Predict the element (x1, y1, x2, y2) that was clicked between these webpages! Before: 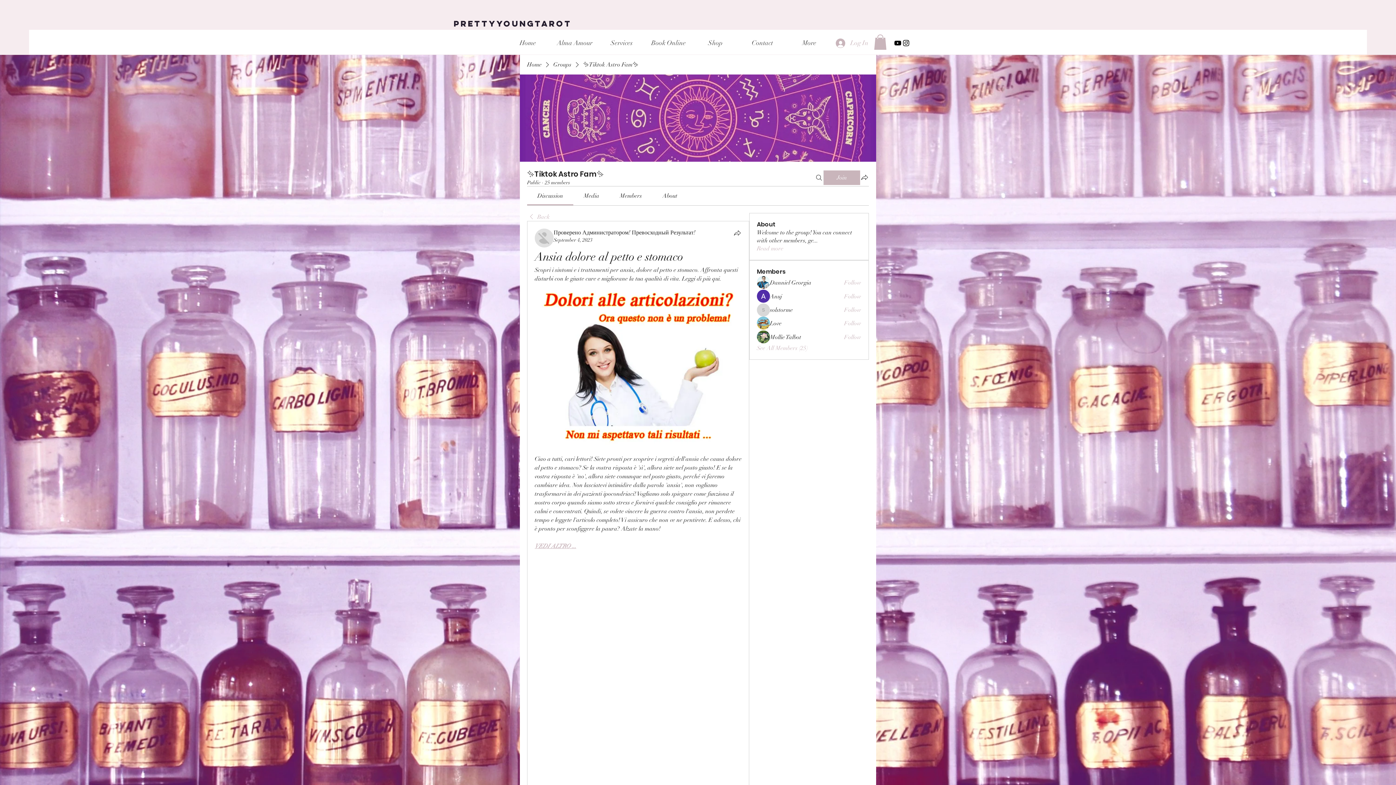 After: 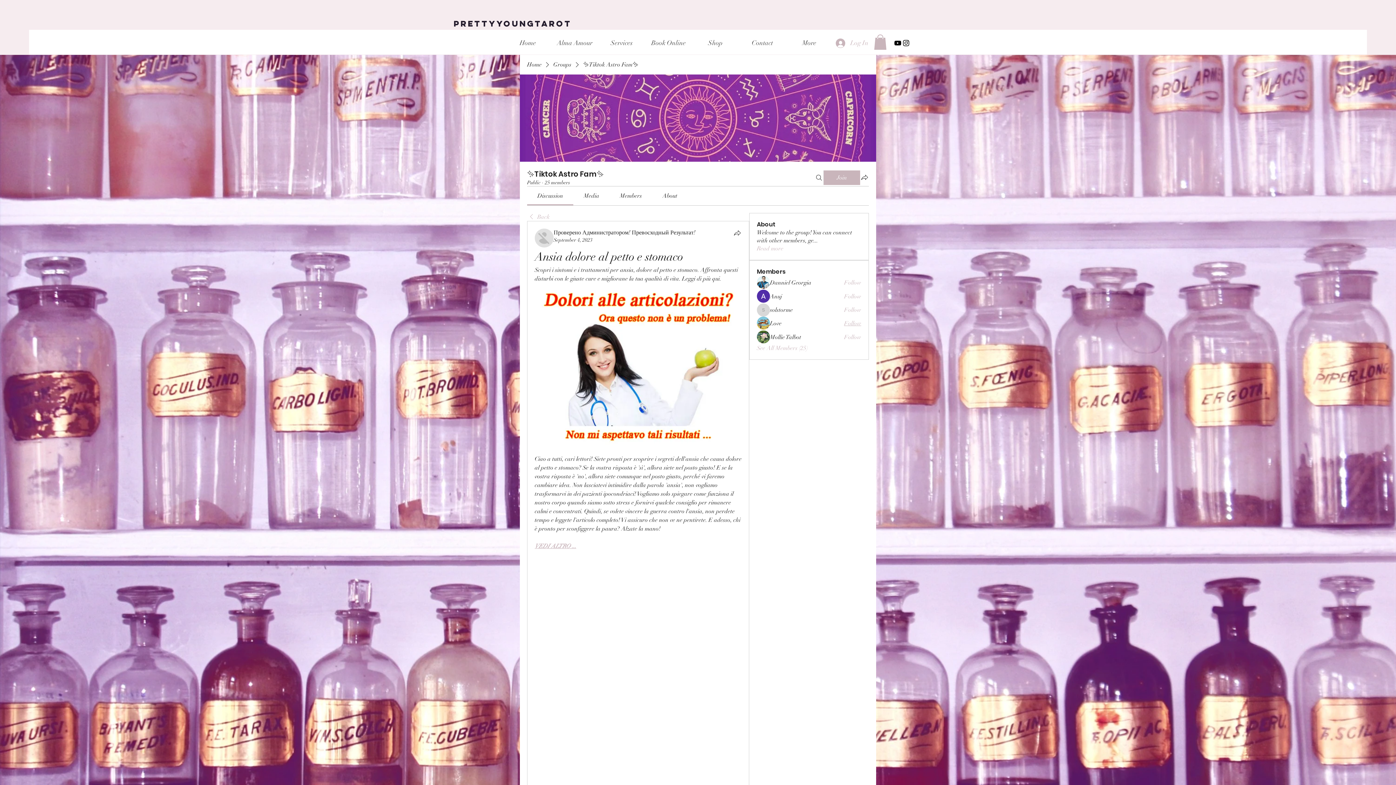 Action: bbox: (844, 319, 861, 327) label: Follow